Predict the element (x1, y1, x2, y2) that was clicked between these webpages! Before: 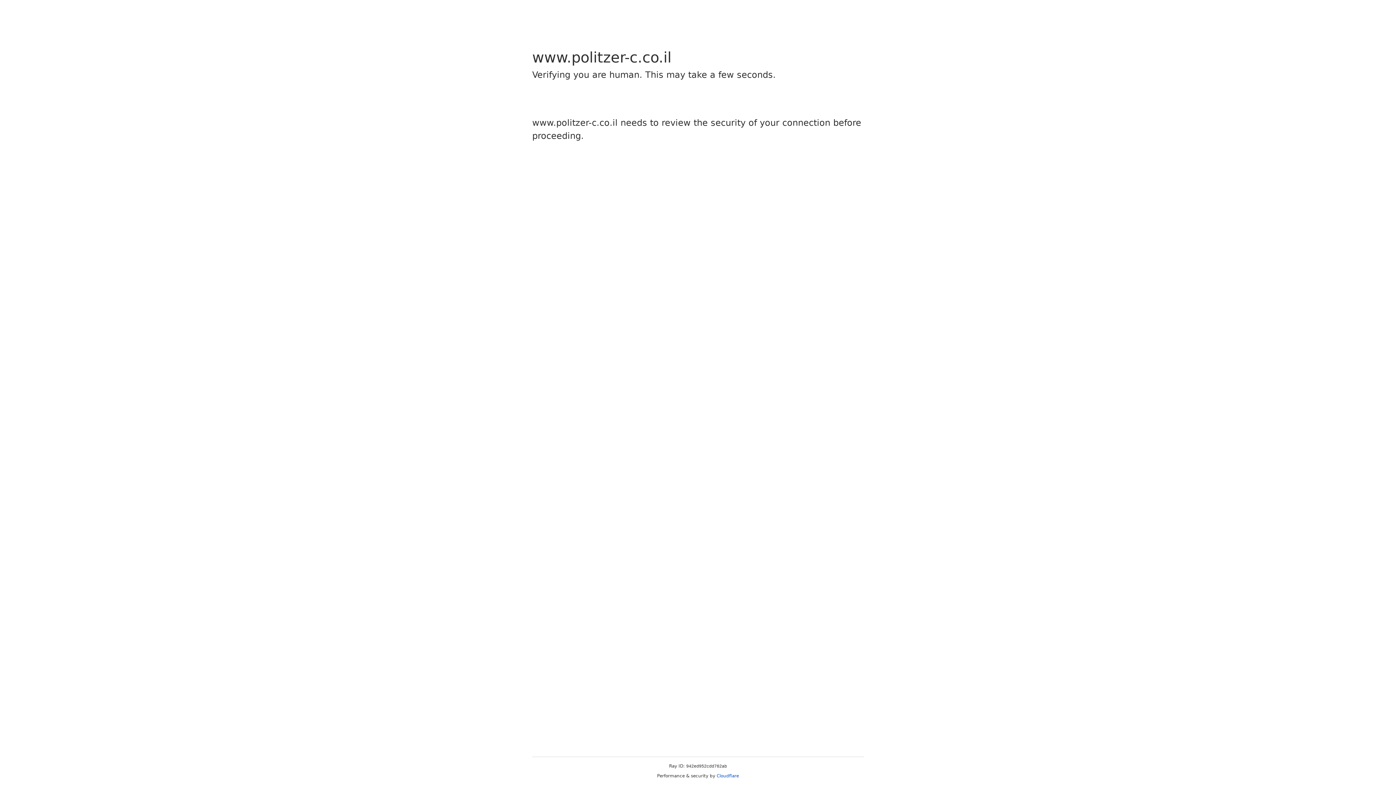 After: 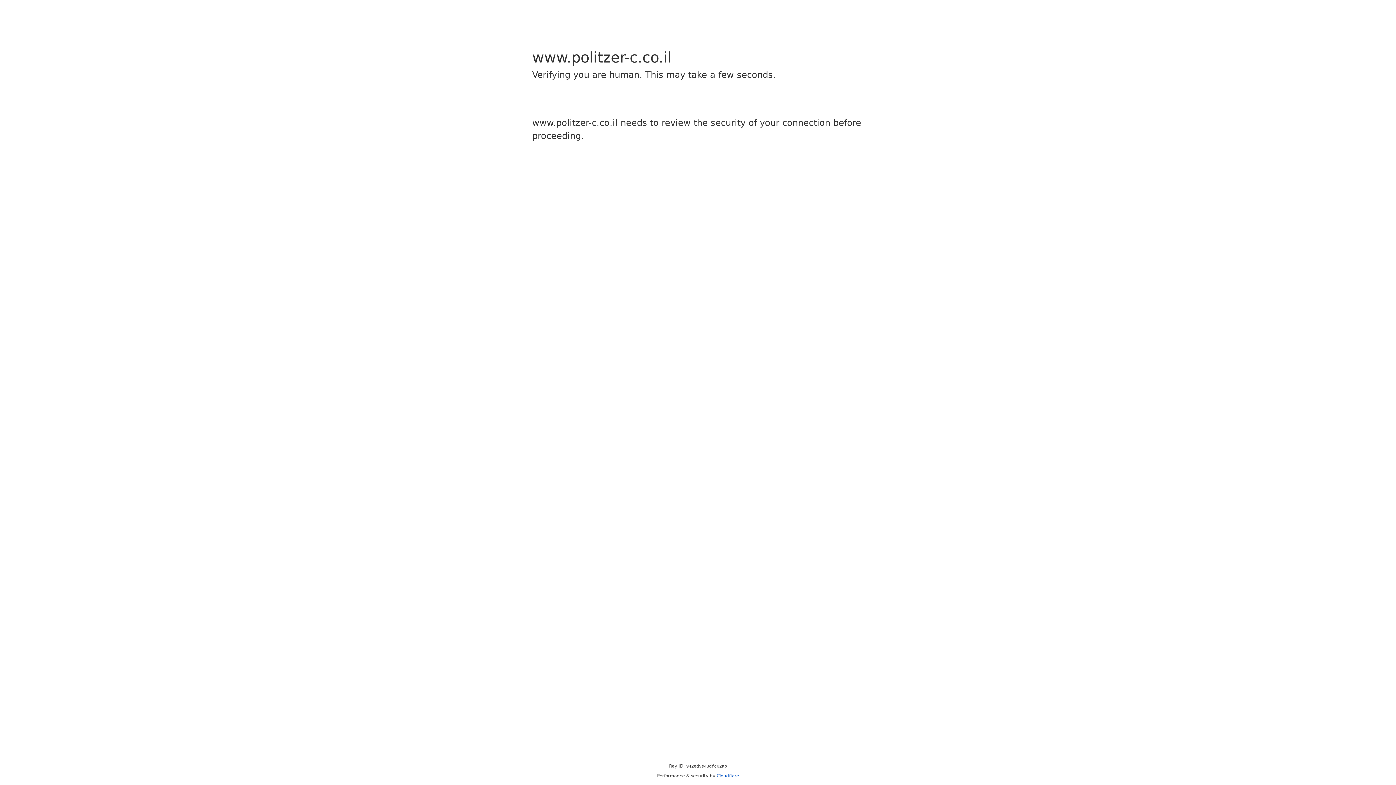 Action: label: Cloudflare bbox: (716, 773, 739, 778)